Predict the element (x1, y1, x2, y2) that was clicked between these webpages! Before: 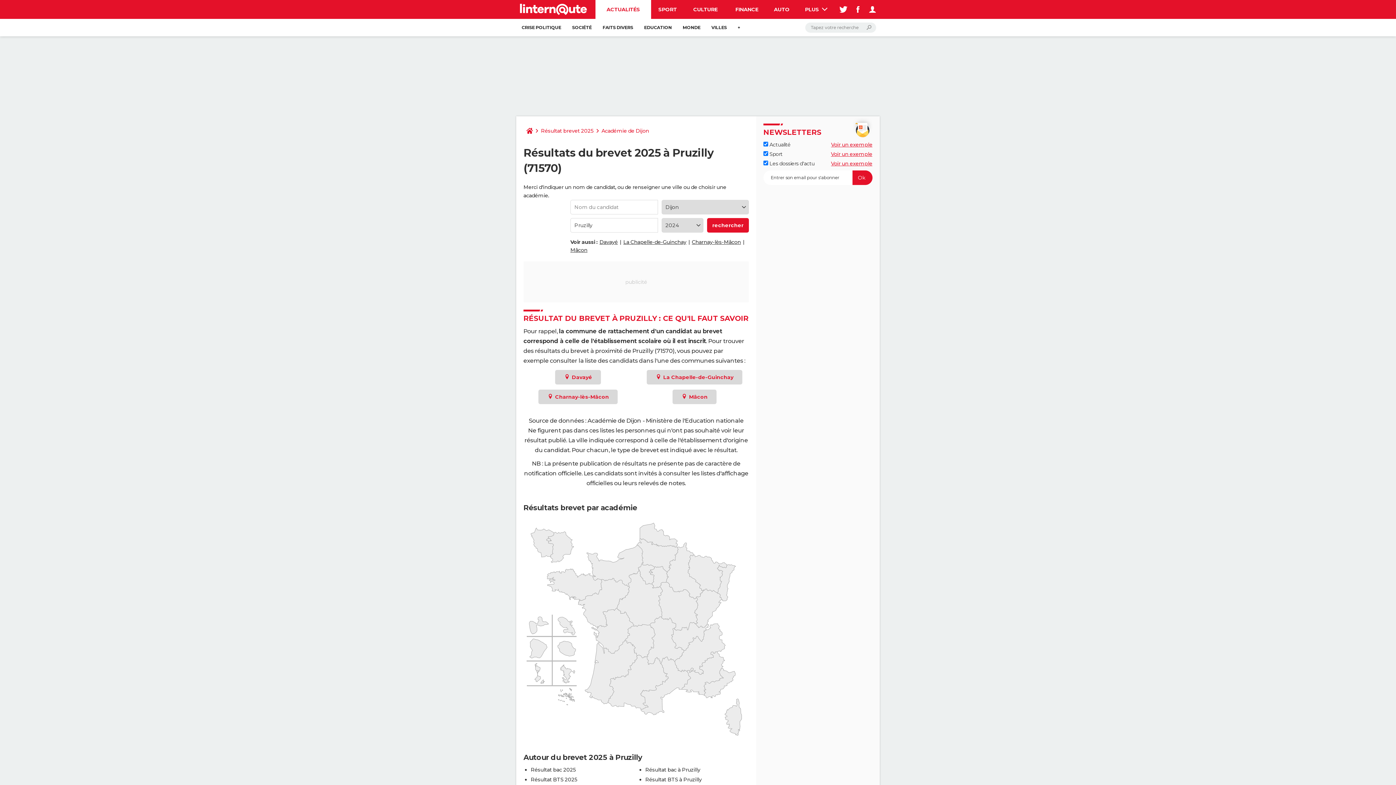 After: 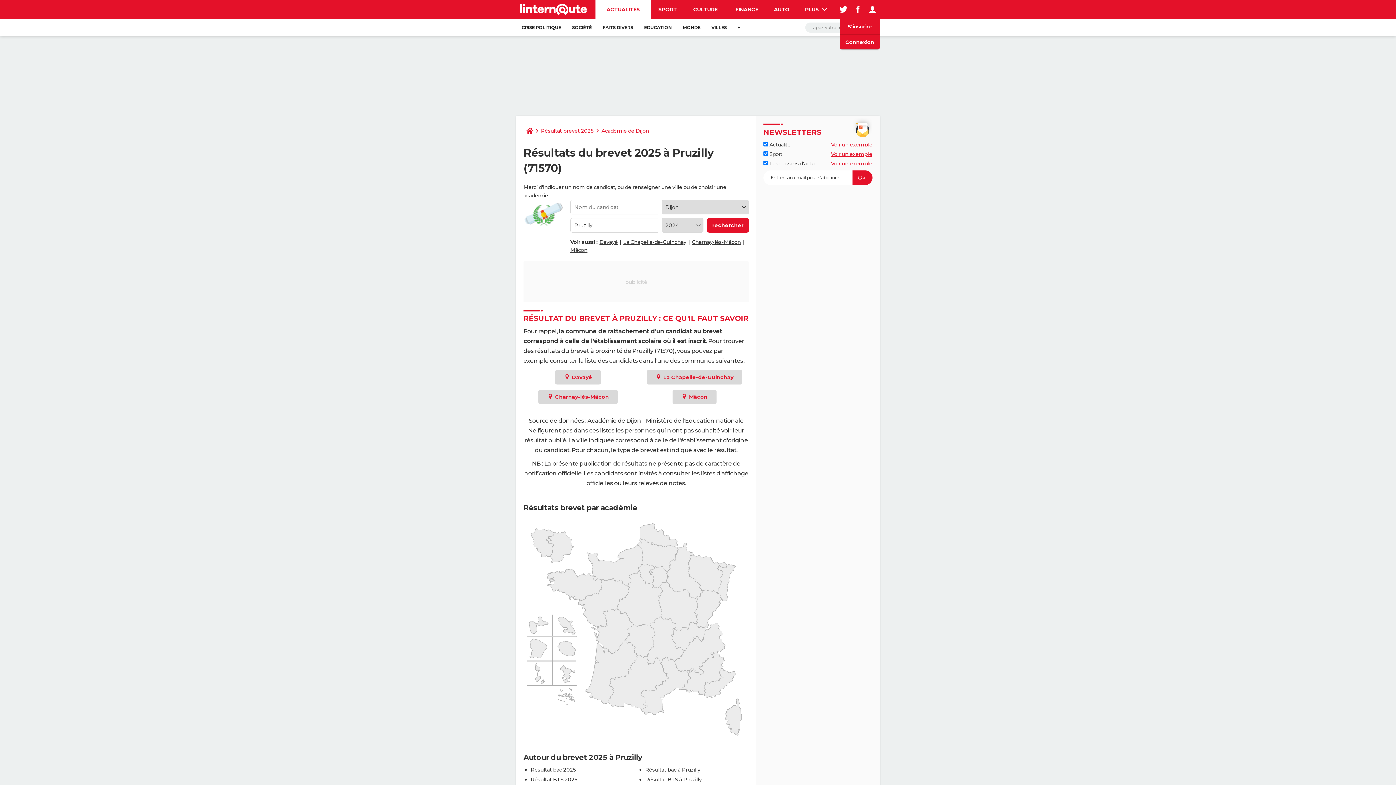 Action: bbox: (865, 0, 880, 18)